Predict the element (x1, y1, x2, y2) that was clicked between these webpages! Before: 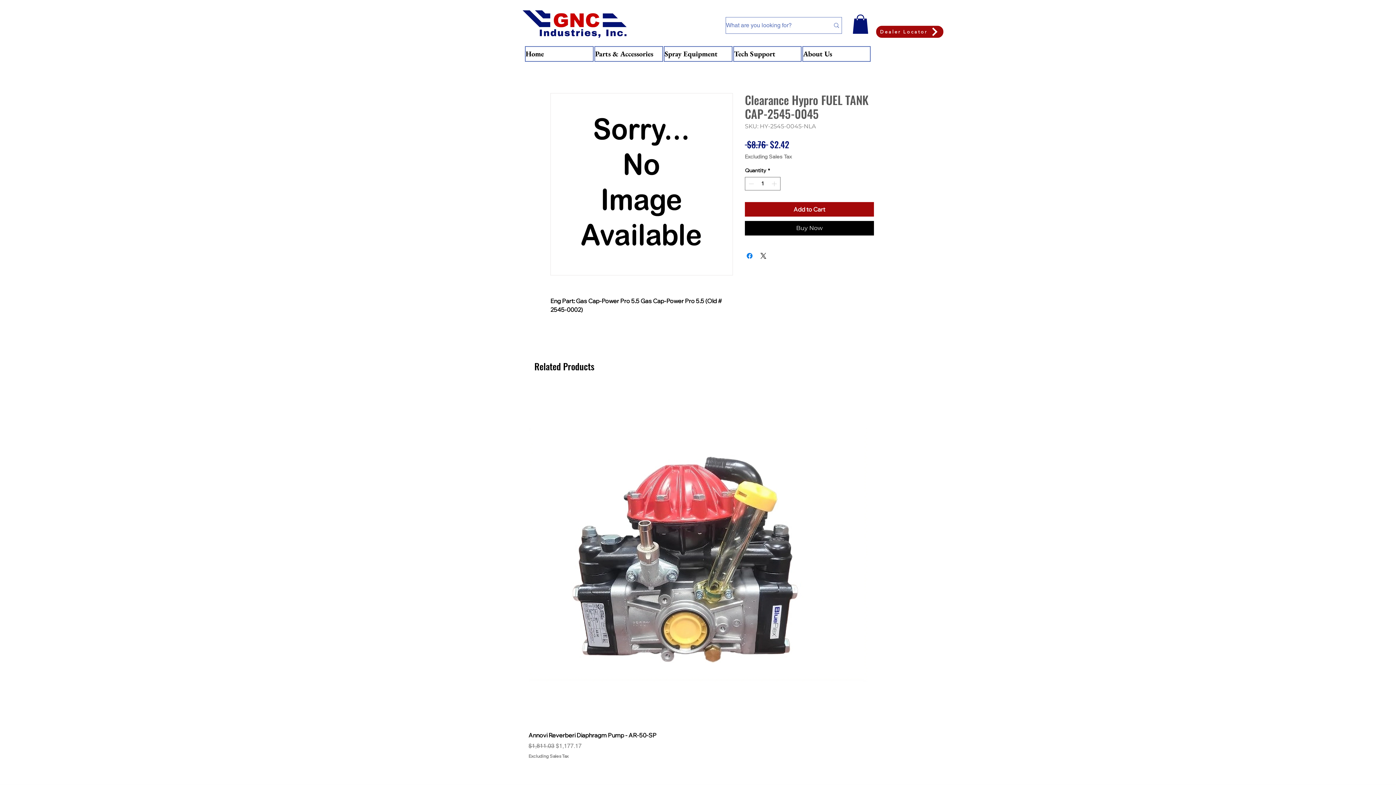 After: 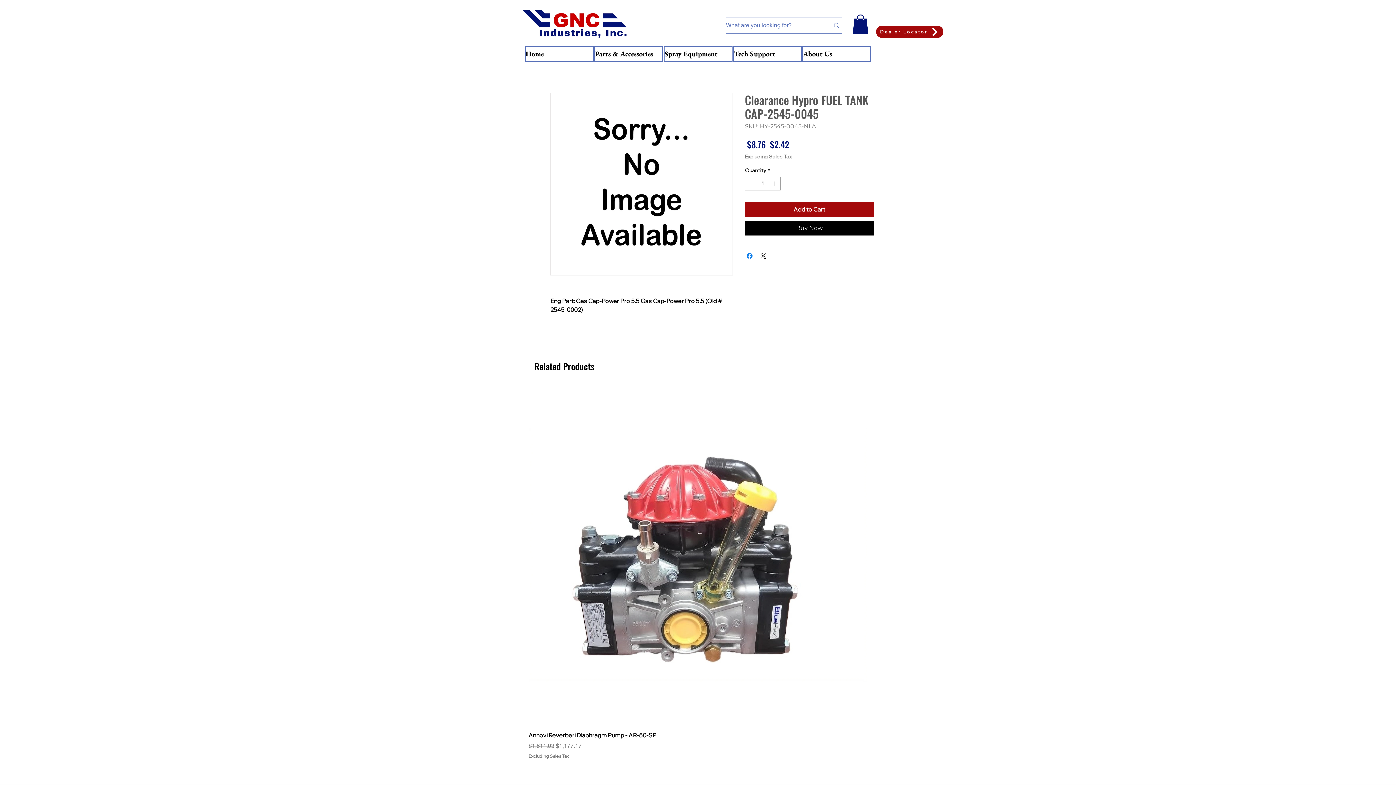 Action: bbox: (852, 14, 868, 33)